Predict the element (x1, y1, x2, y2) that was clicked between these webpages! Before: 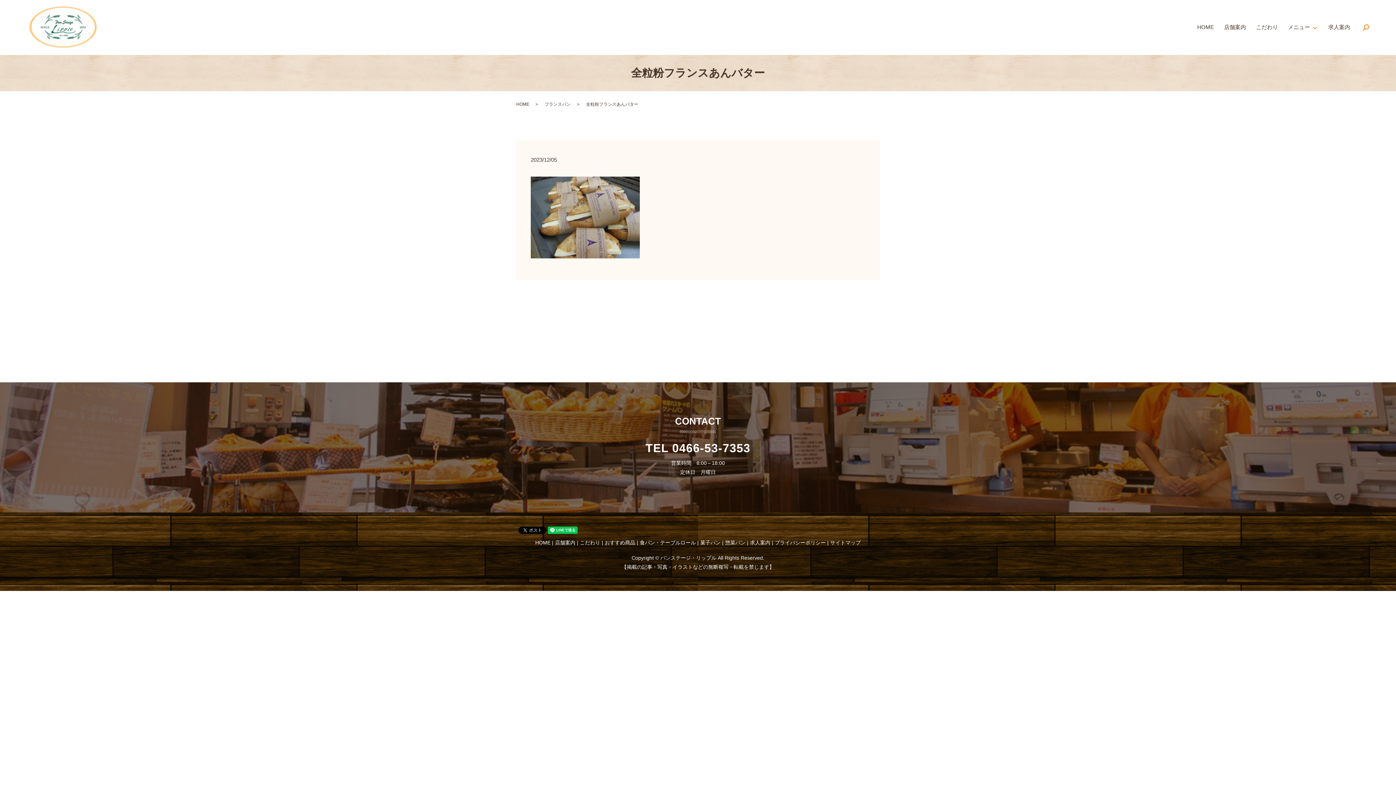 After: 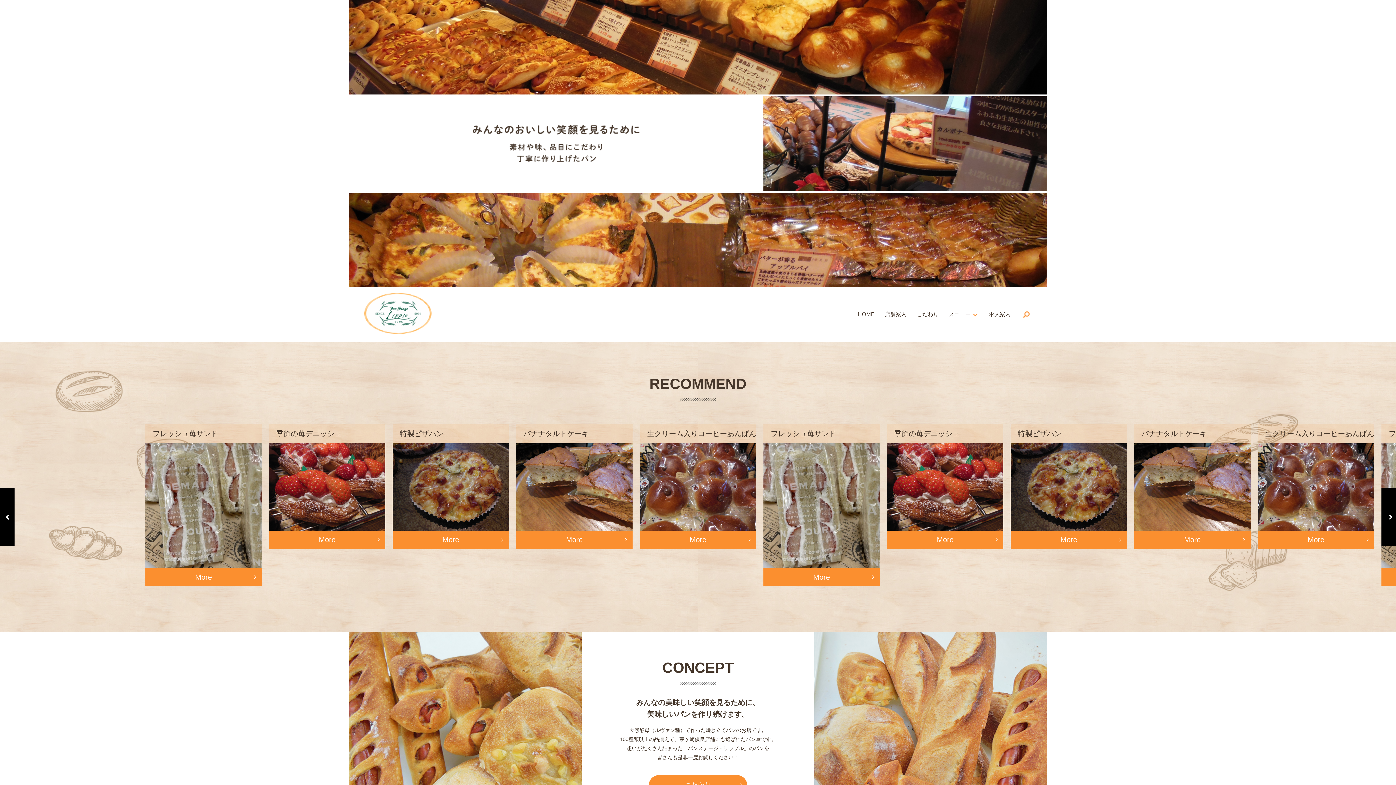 Action: bbox: (516, 101, 529, 106) label: HOME